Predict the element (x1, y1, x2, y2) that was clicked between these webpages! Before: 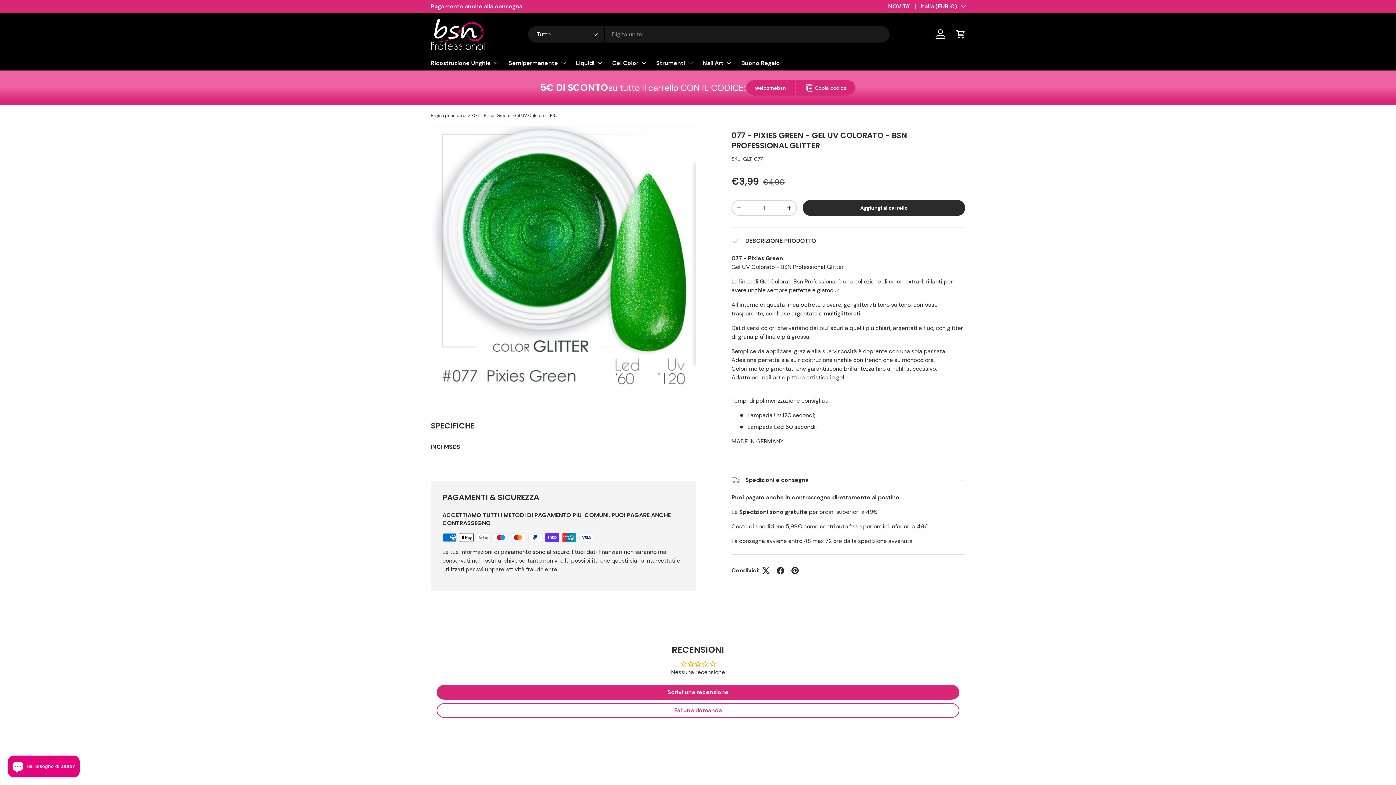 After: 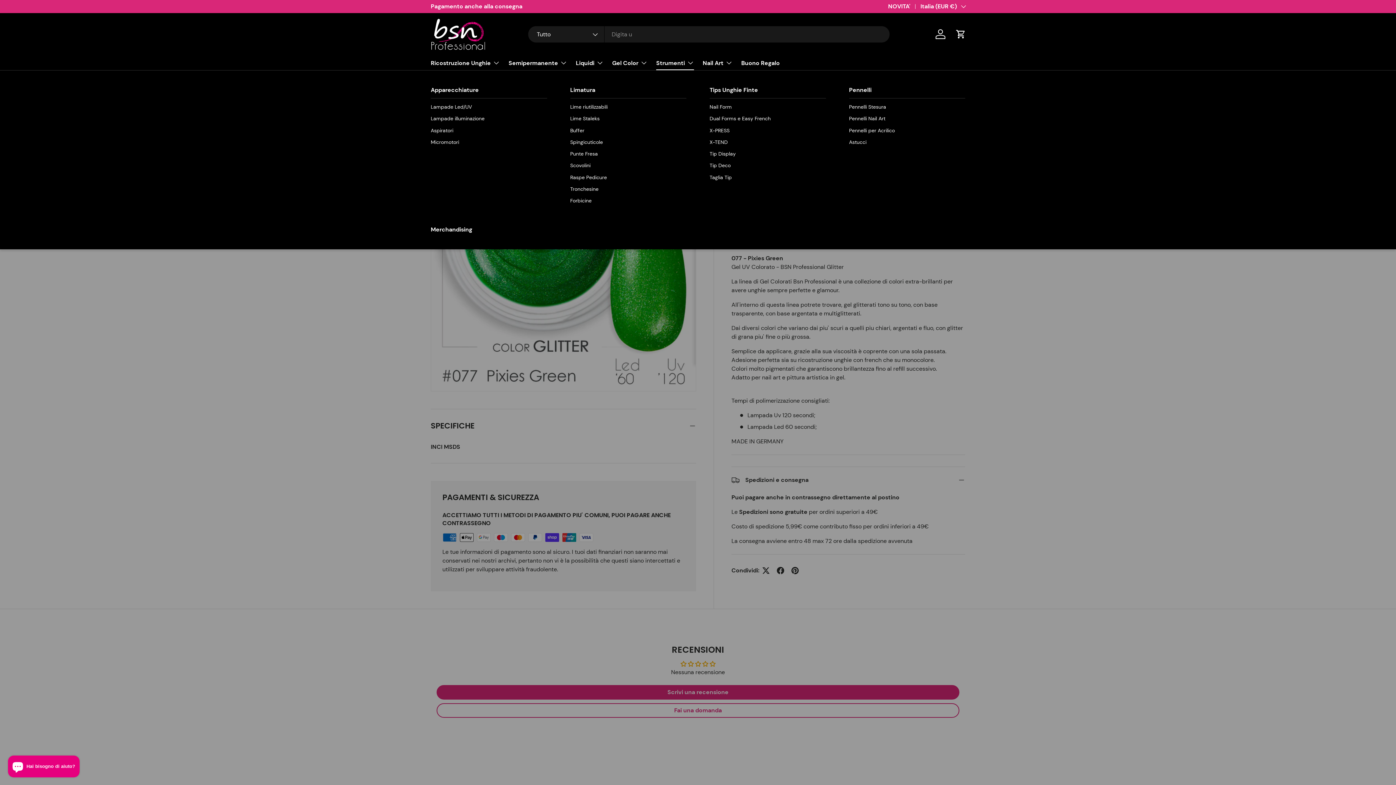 Action: label: Strumenti bbox: (656, 55, 694, 70)